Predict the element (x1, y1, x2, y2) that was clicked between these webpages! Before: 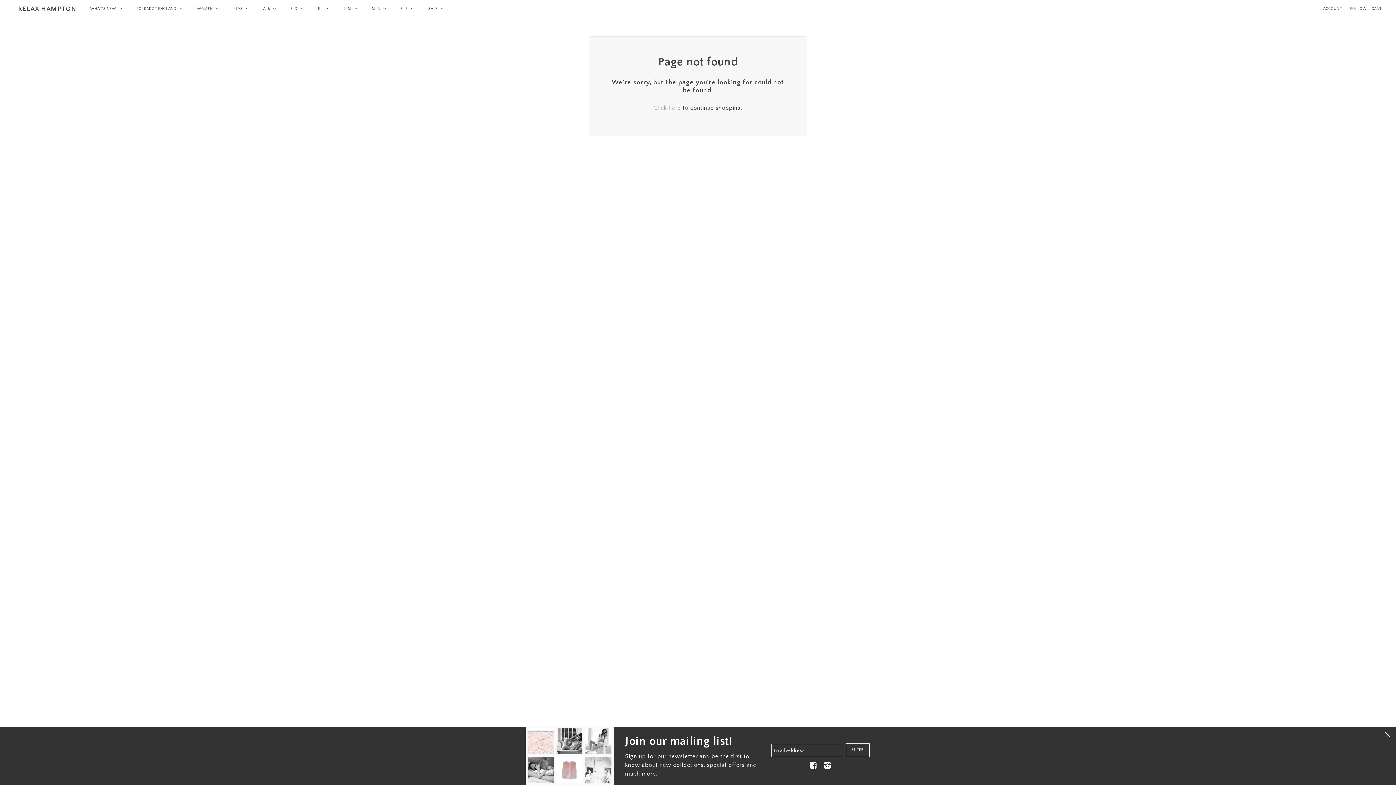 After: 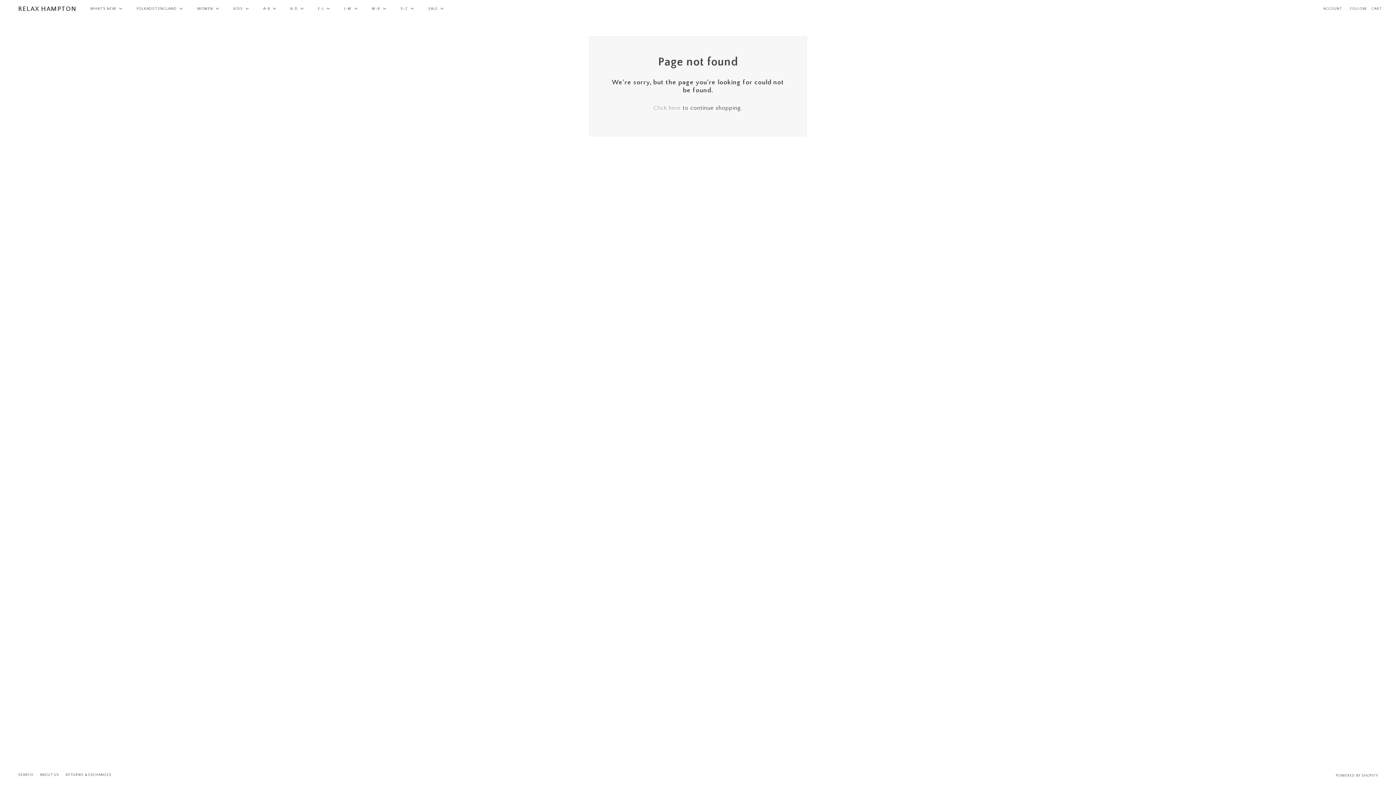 Action: bbox: (1385, 732, 1390, 737)